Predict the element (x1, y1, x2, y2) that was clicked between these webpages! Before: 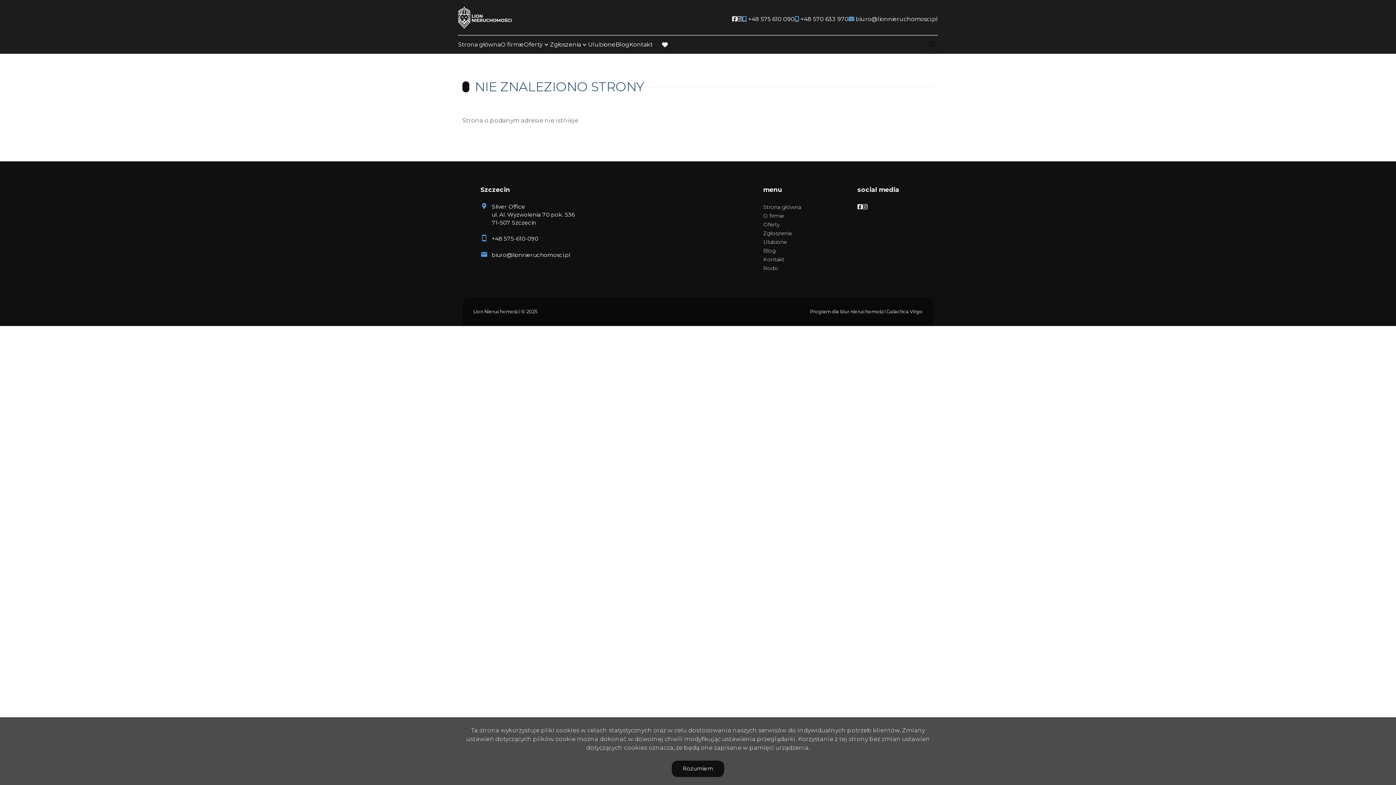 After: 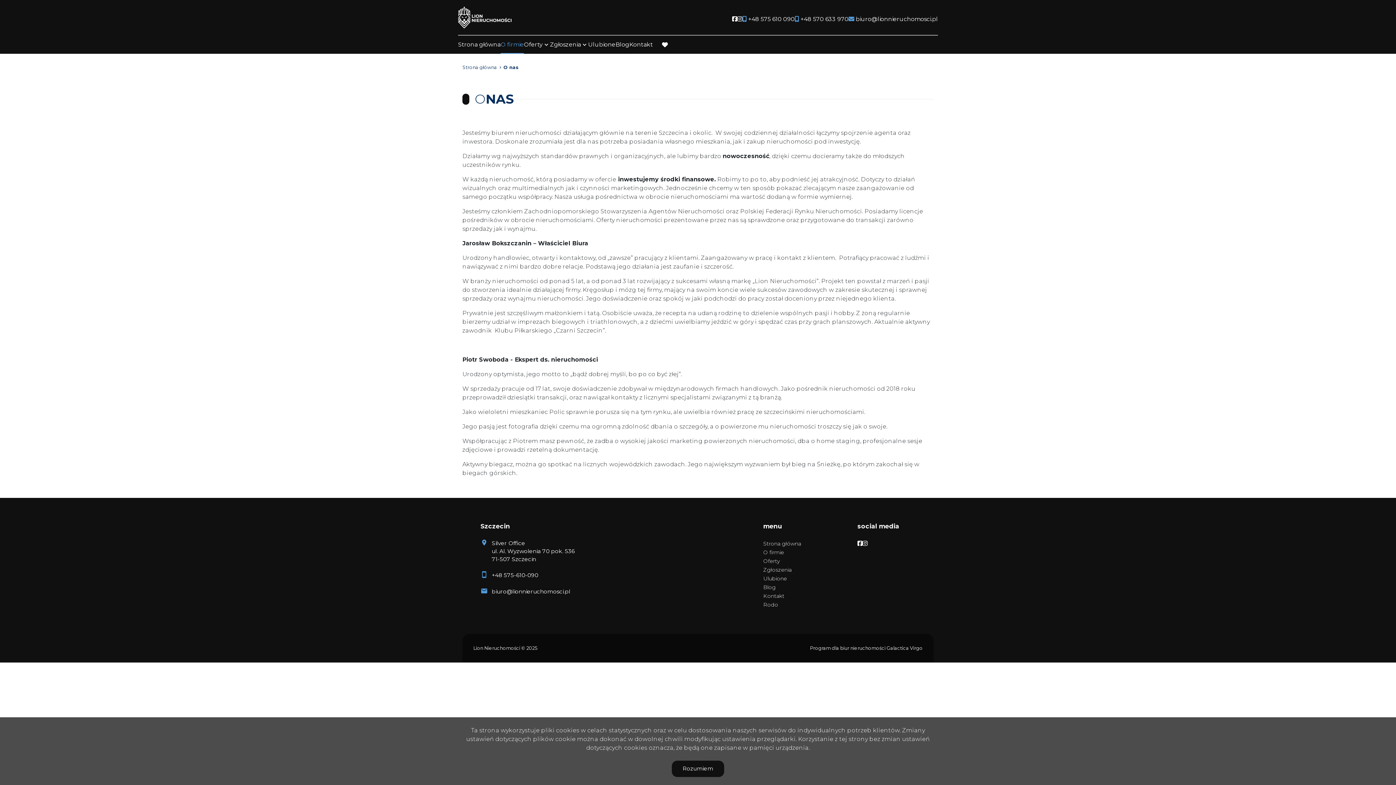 Action: label: O firmie bbox: (500, 39, 524, 49)